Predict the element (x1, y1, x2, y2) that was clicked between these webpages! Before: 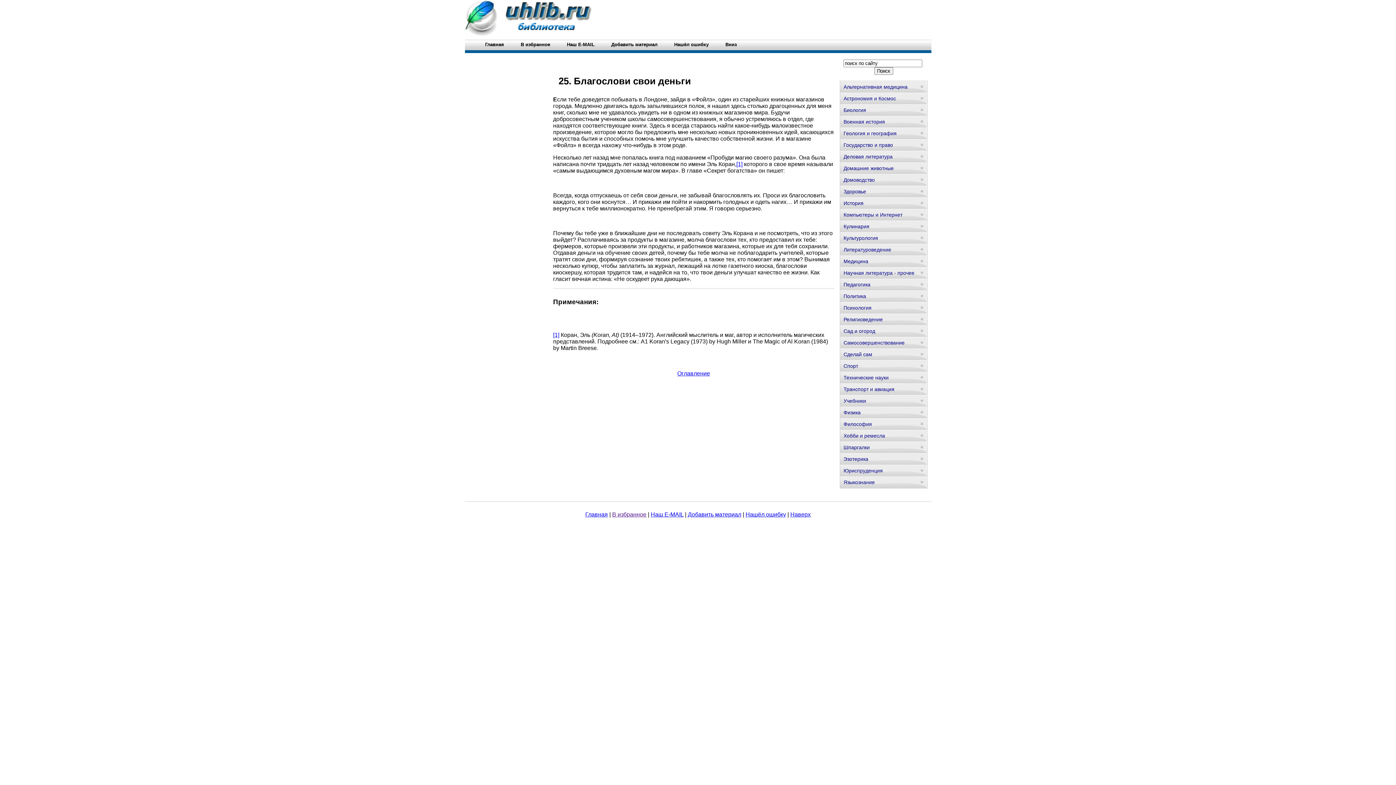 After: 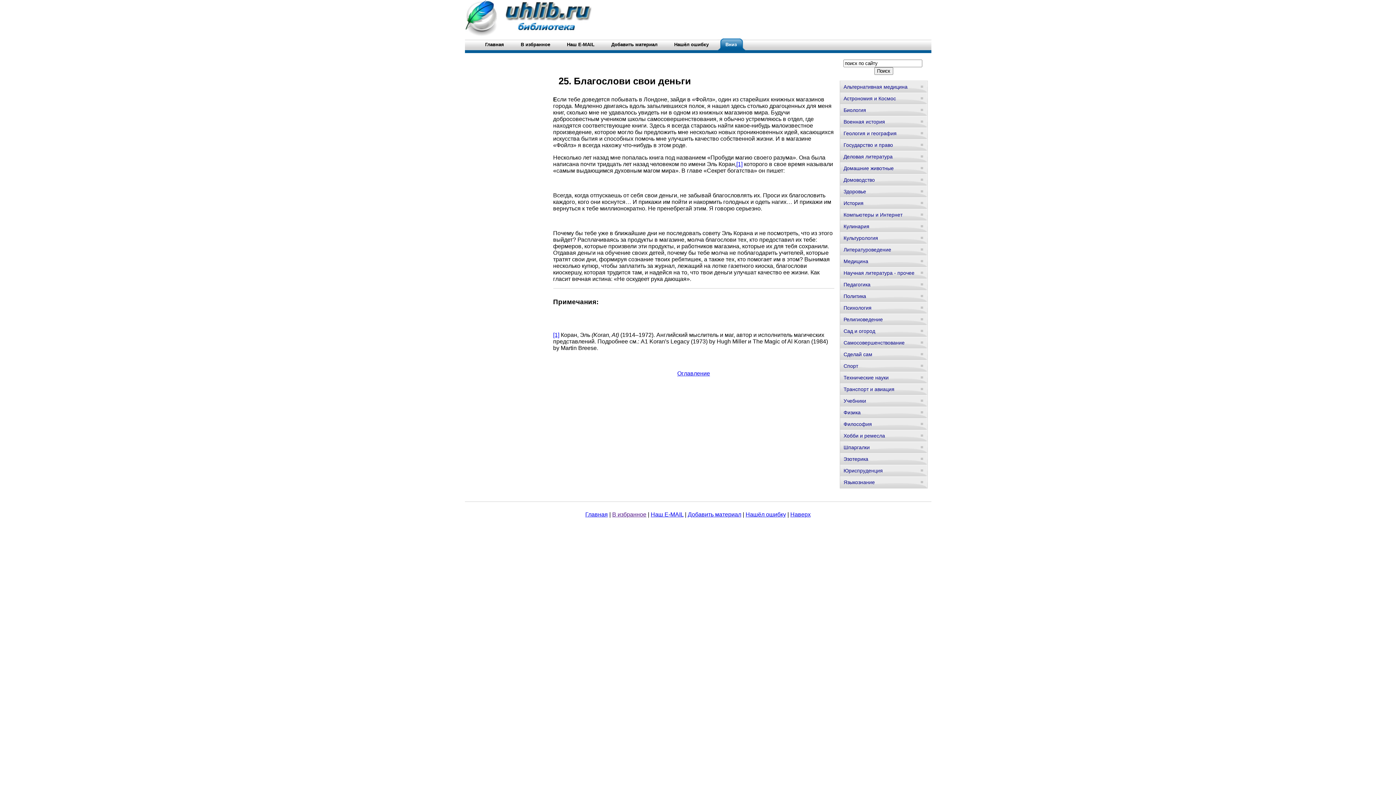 Action: label: Вниз bbox: (717, 36, 745, 53)